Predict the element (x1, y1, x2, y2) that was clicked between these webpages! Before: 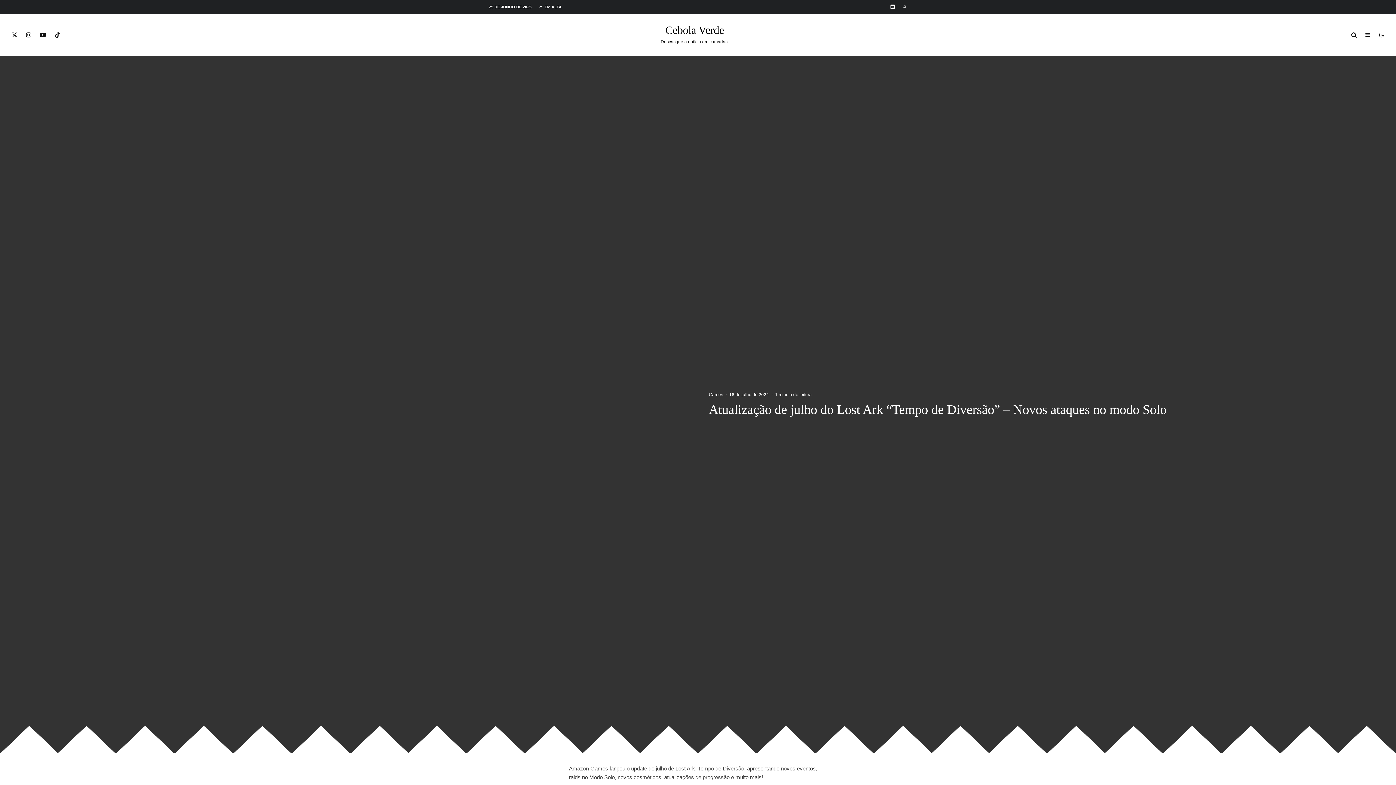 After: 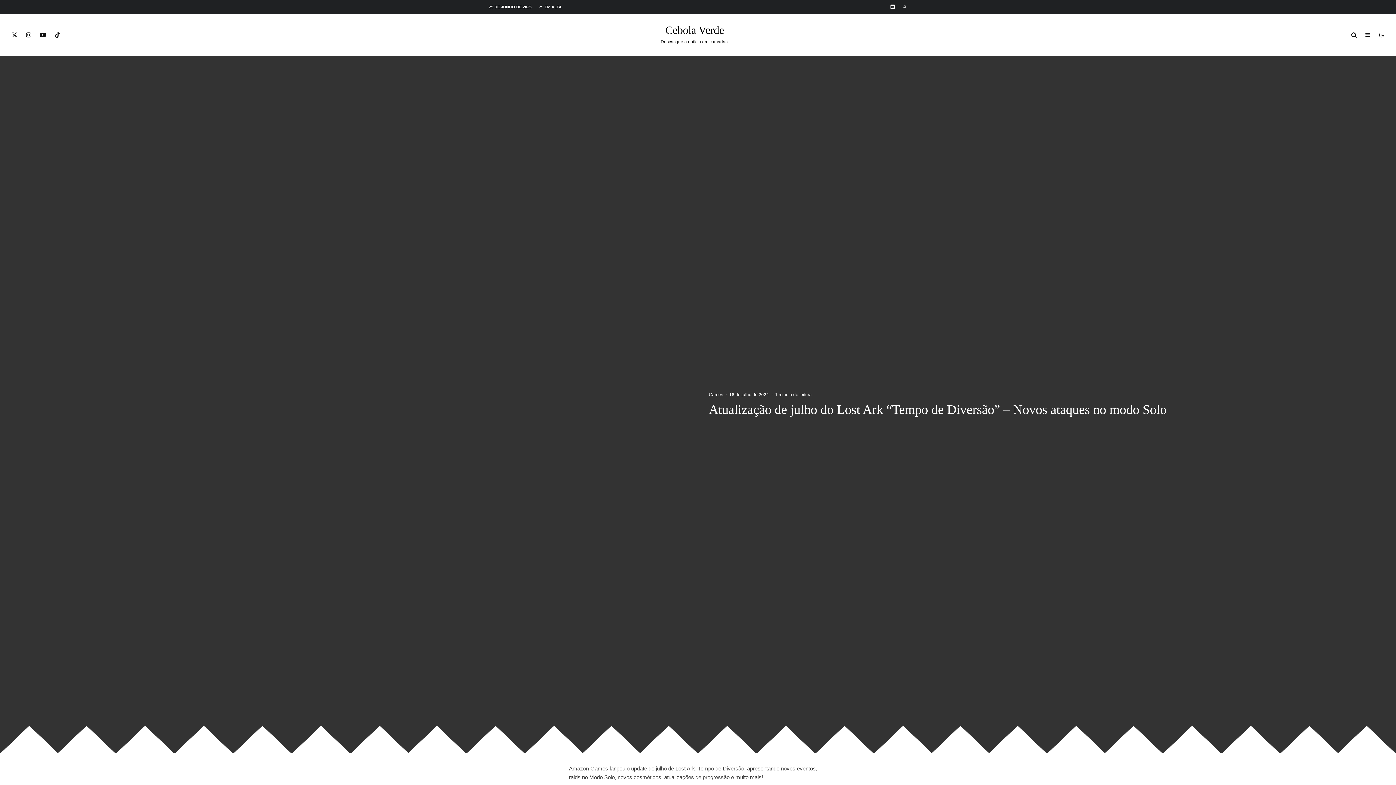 Action: bbox: (7, 13, 21, 55) label: X